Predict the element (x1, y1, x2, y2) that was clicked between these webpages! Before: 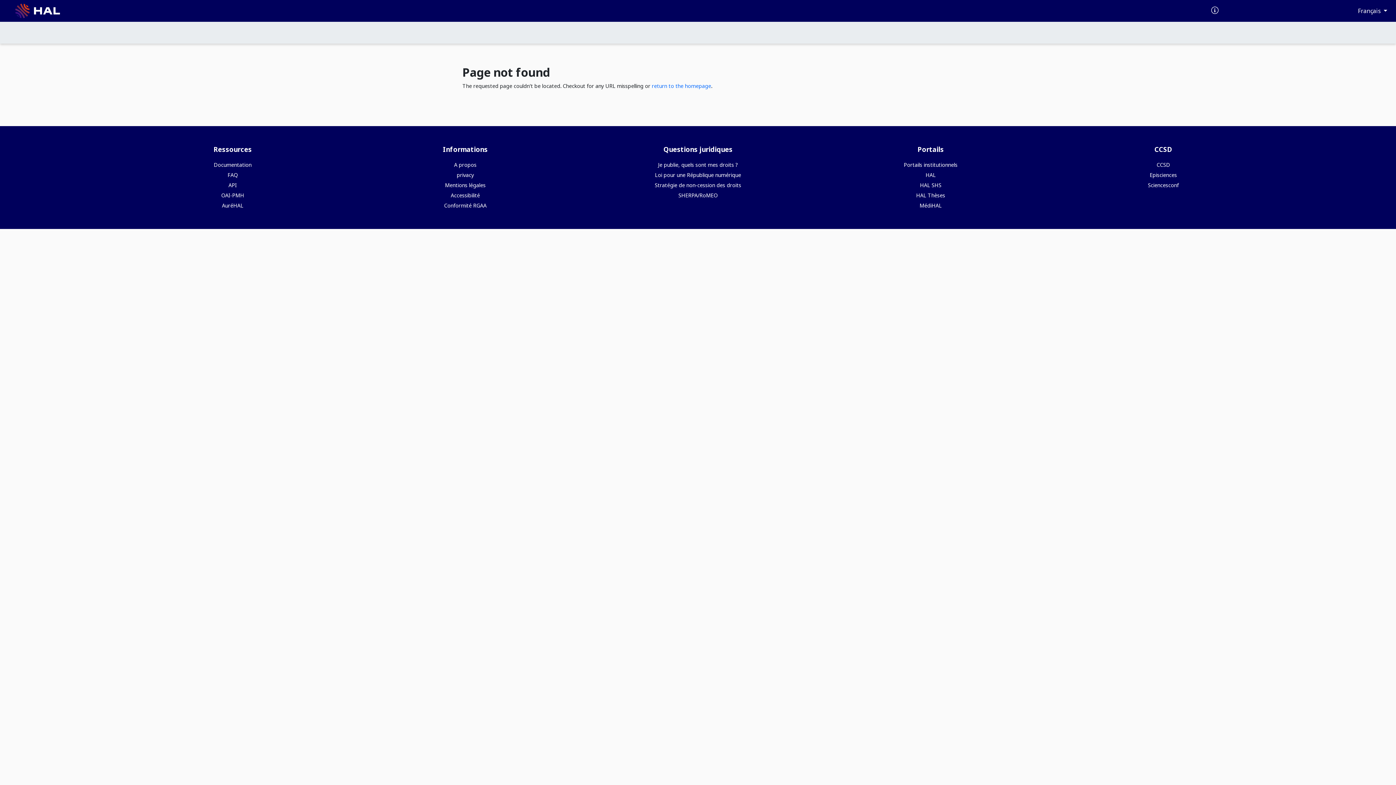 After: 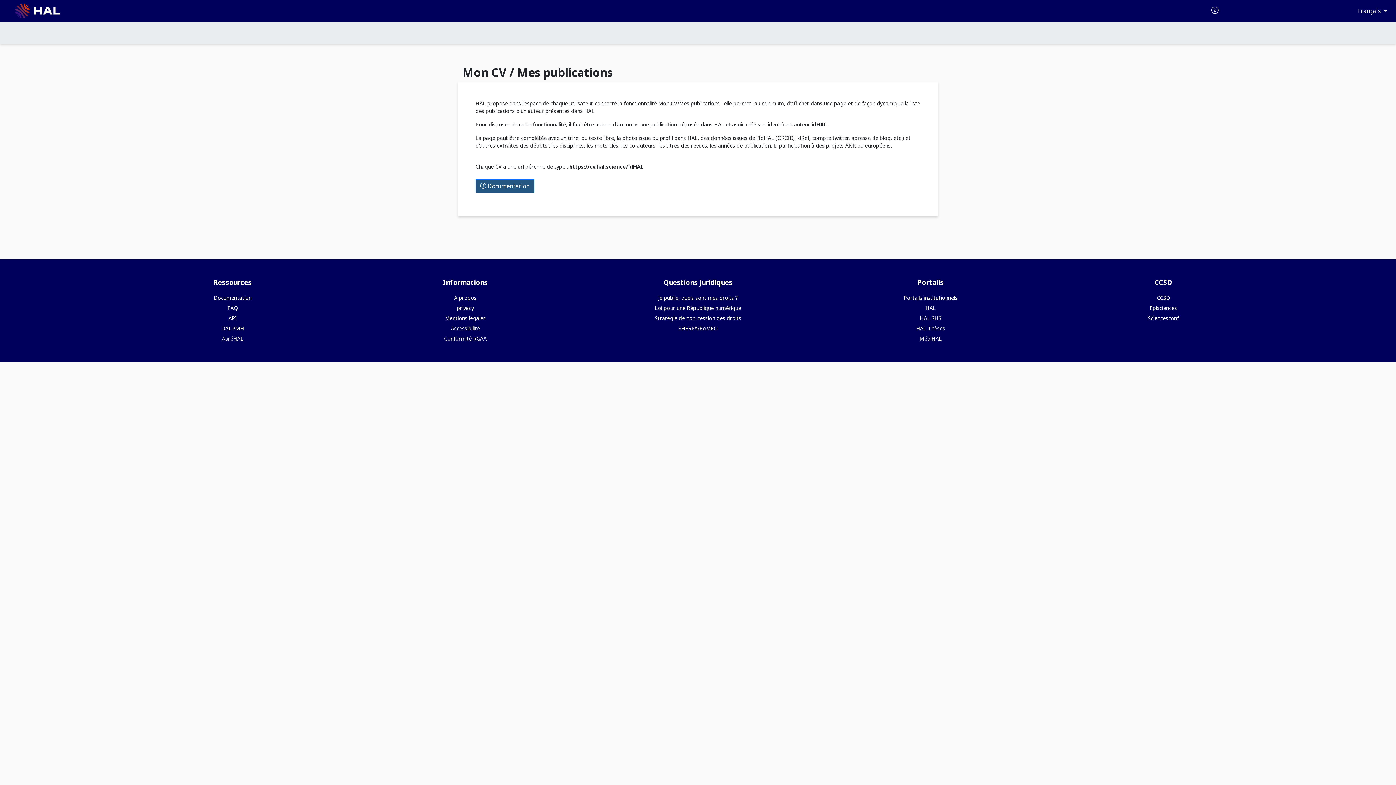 Action: label: return to the homepage bbox: (652, 82, 711, 89)